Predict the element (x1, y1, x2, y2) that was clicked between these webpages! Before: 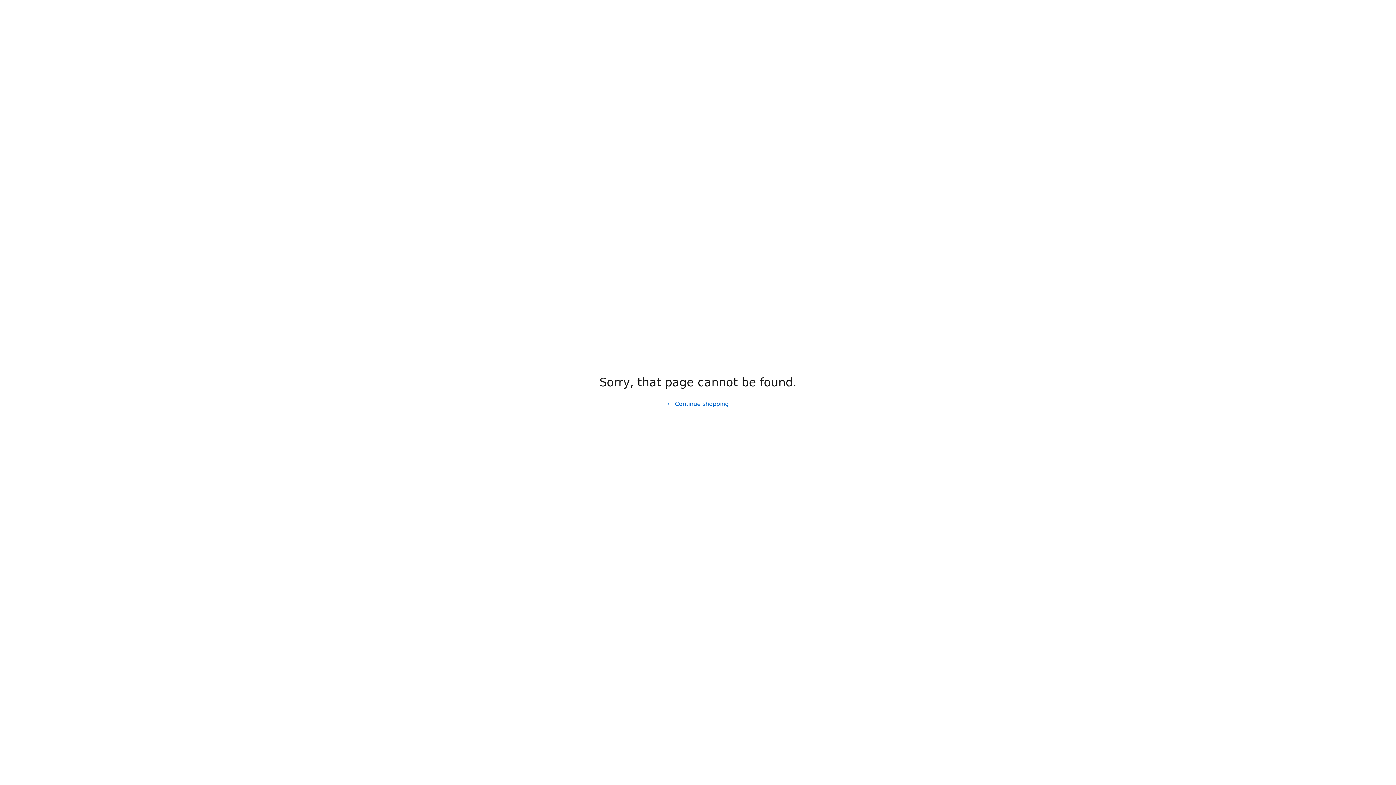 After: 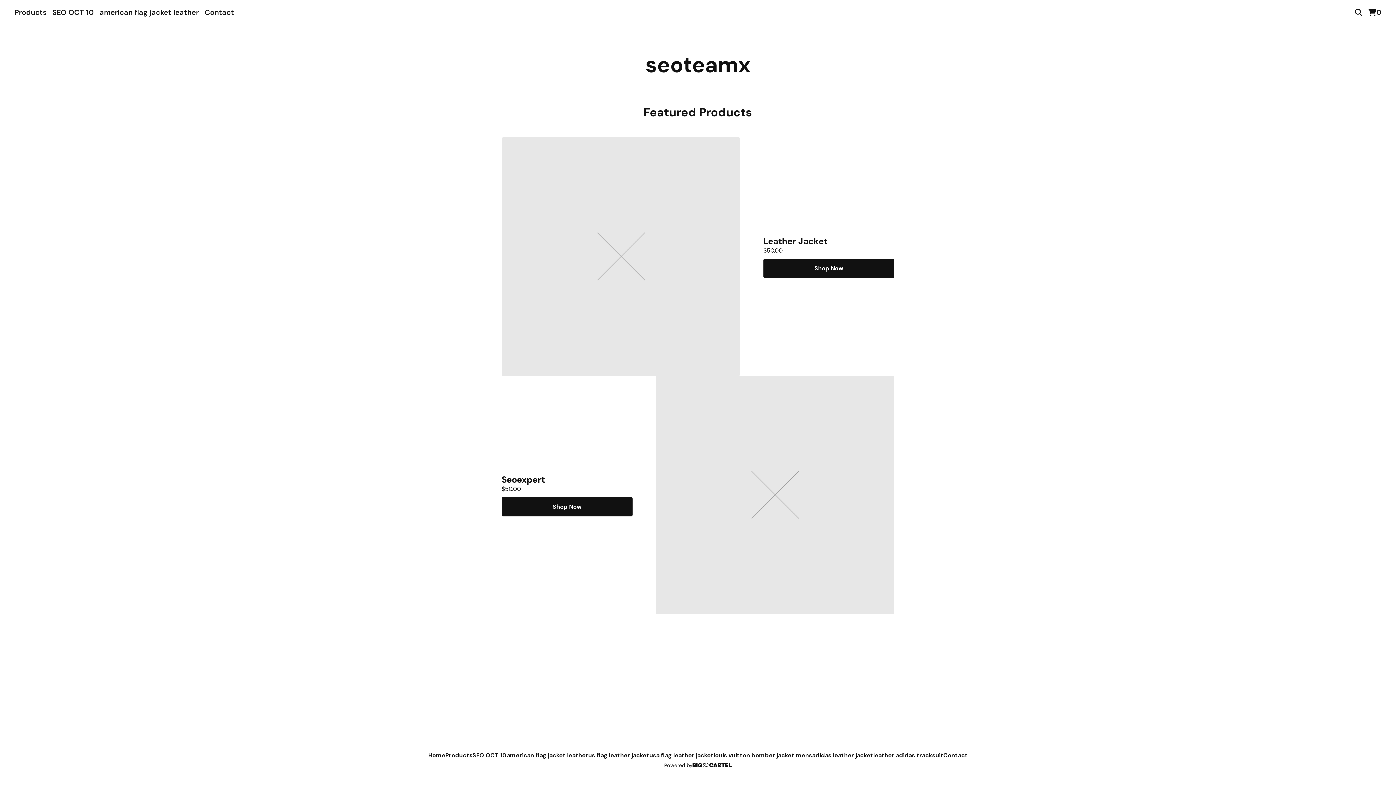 Action: bbox: (661, 397, 734, 411) label: Continue shopping